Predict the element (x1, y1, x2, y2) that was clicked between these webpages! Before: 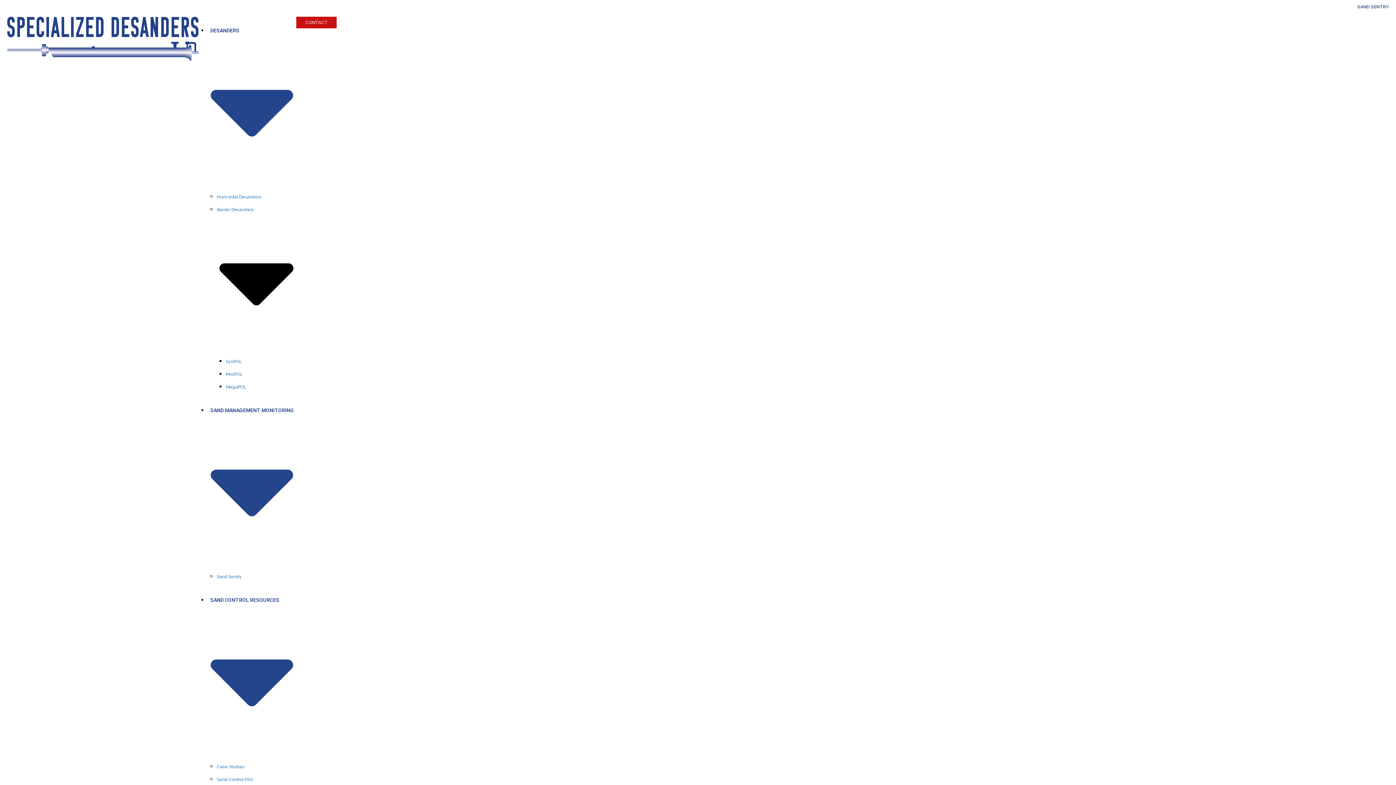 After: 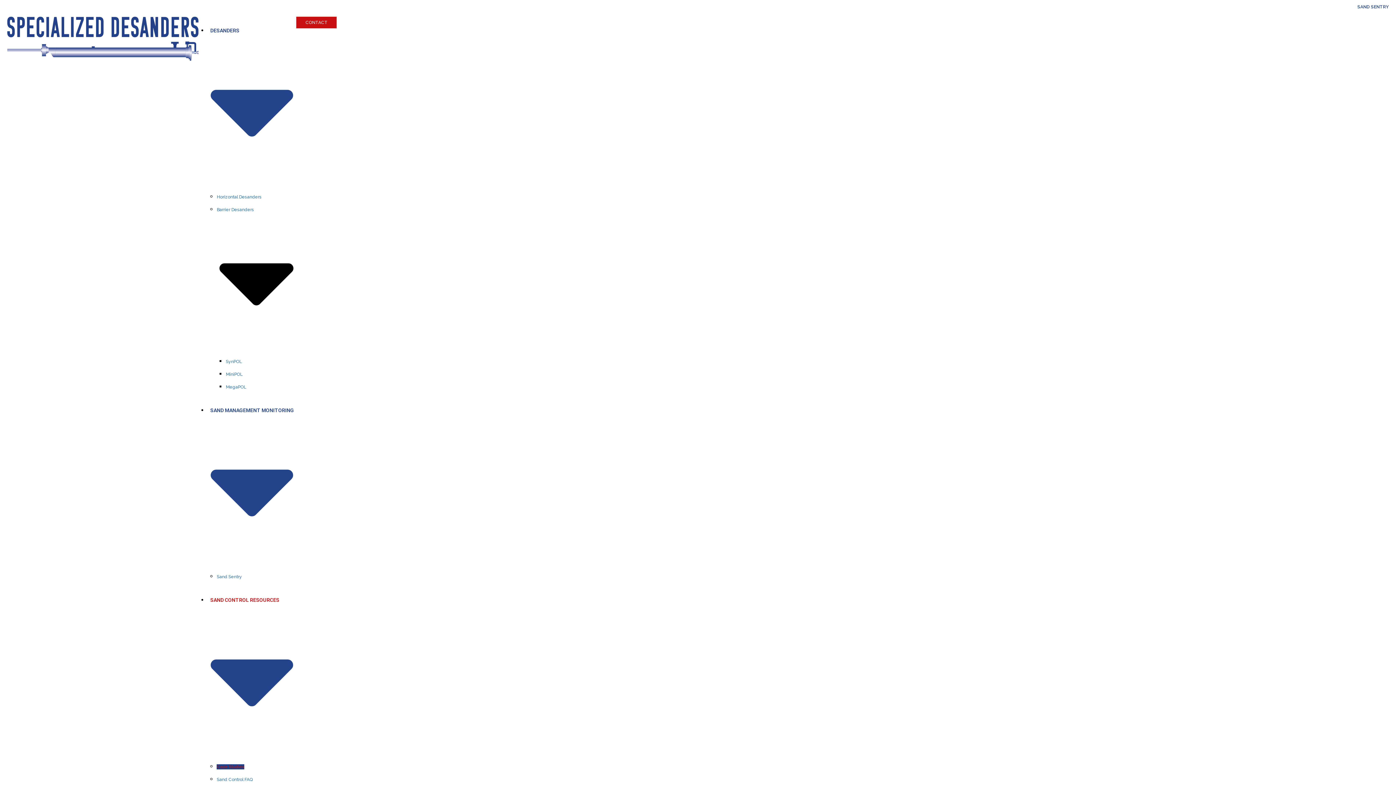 Action: label: Case Studies bbox: (216, 764, 244, 769)